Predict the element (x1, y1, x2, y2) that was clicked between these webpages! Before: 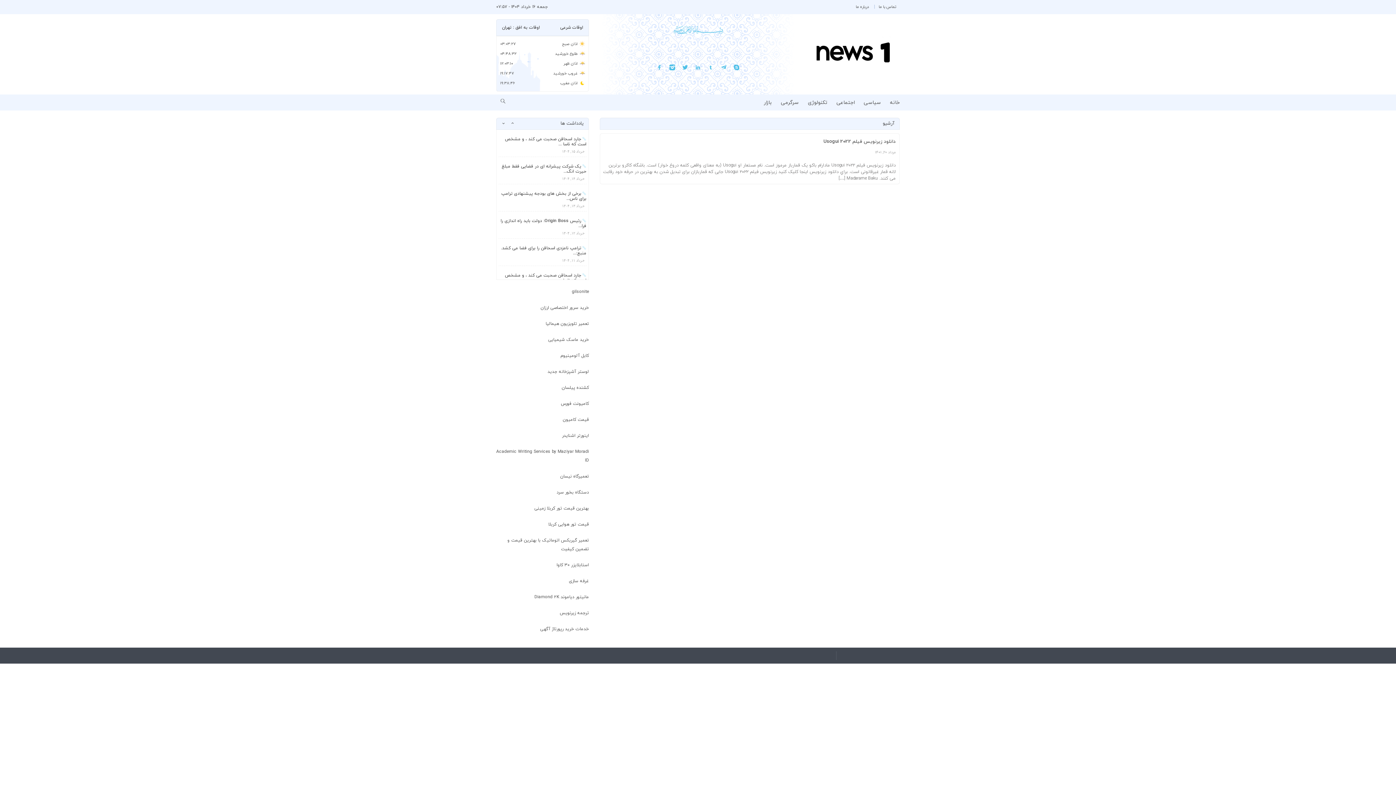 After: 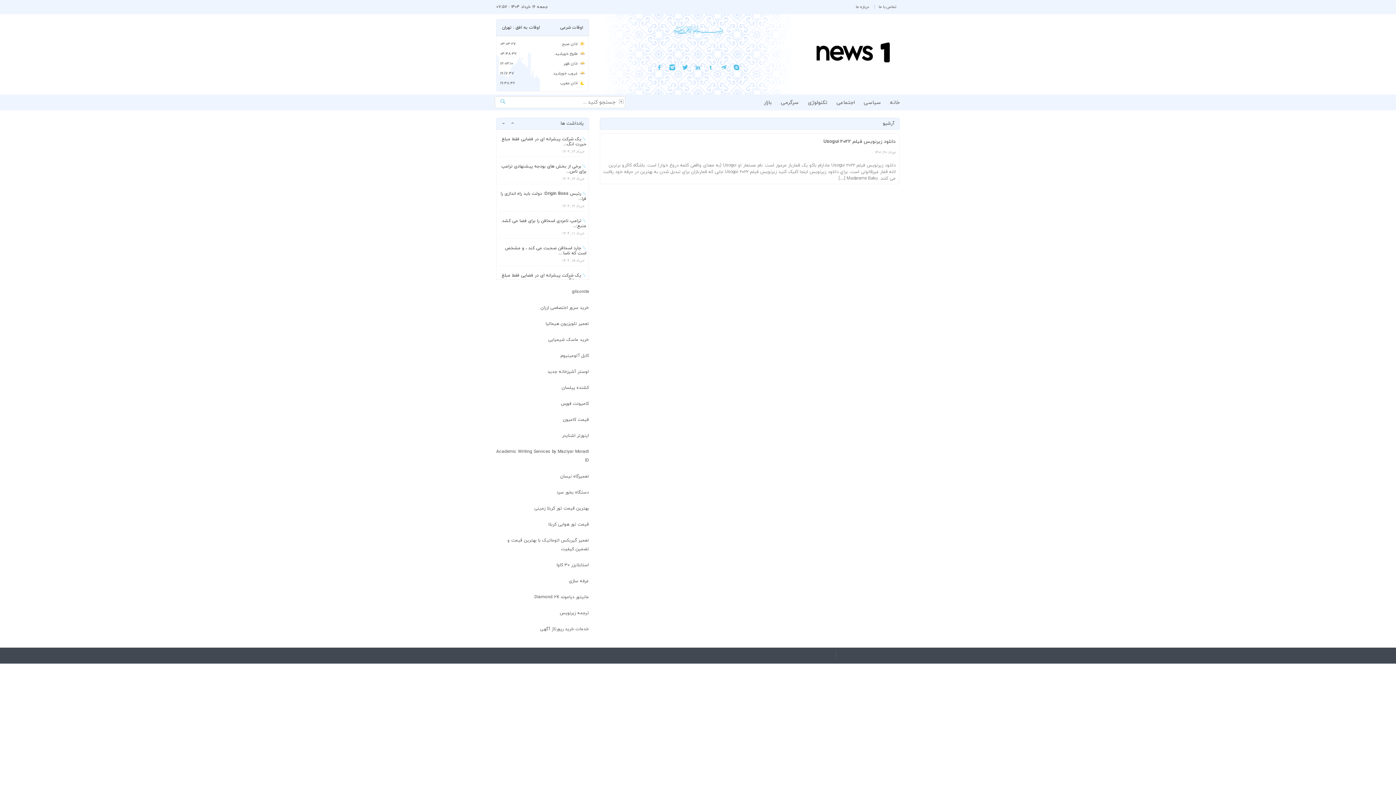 Action: bbox: (498, 98, 507, 106)